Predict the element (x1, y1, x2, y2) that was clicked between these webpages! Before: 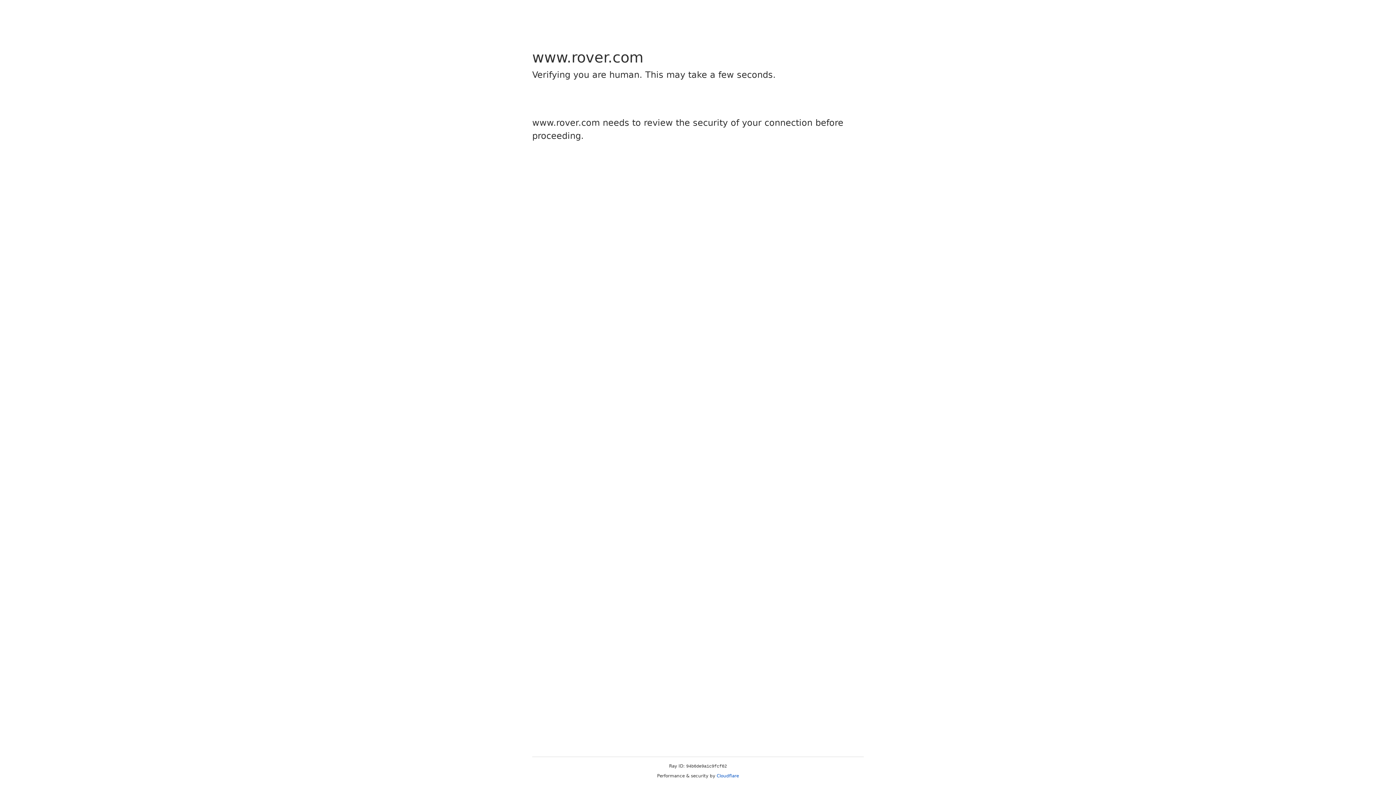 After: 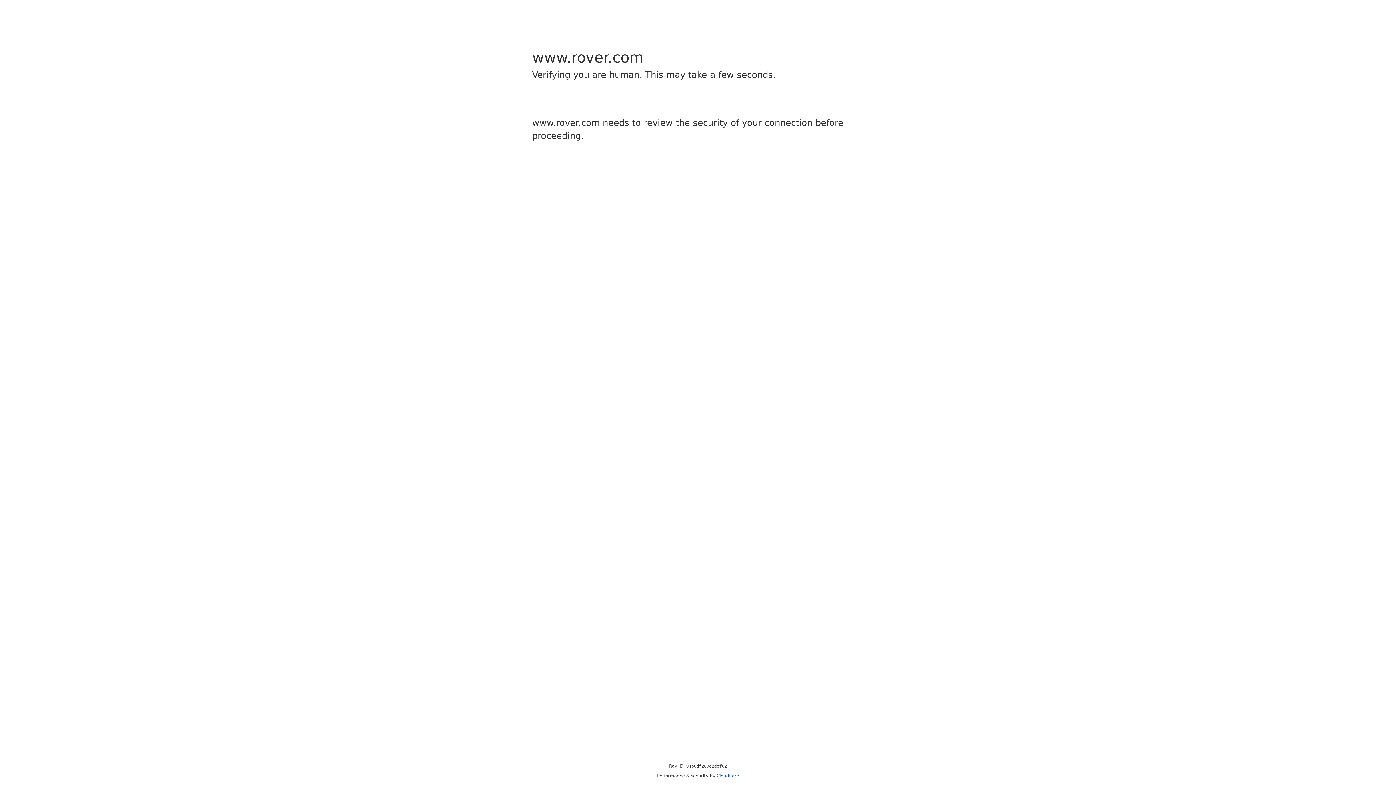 Action: bbox: (716, 773, 739, 778) label: Cloudflare